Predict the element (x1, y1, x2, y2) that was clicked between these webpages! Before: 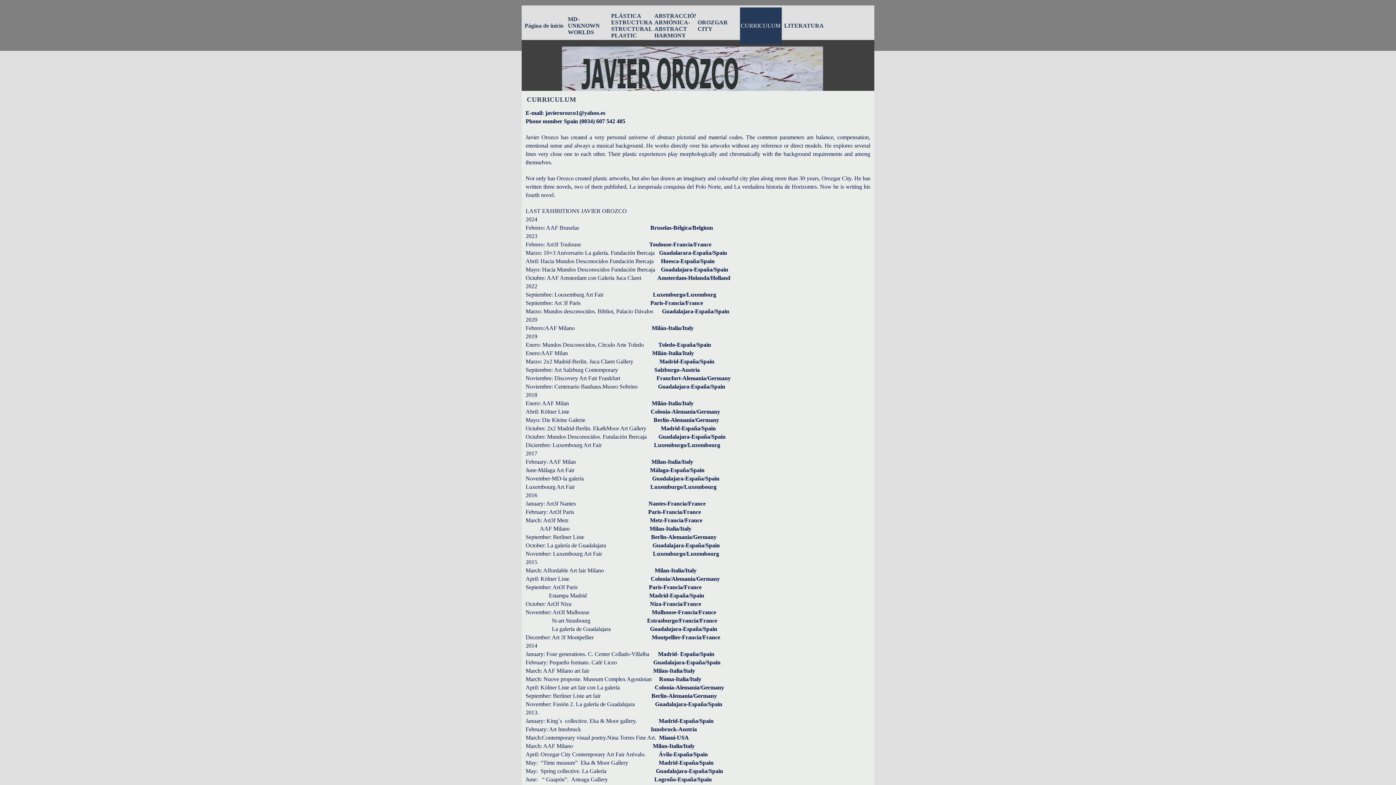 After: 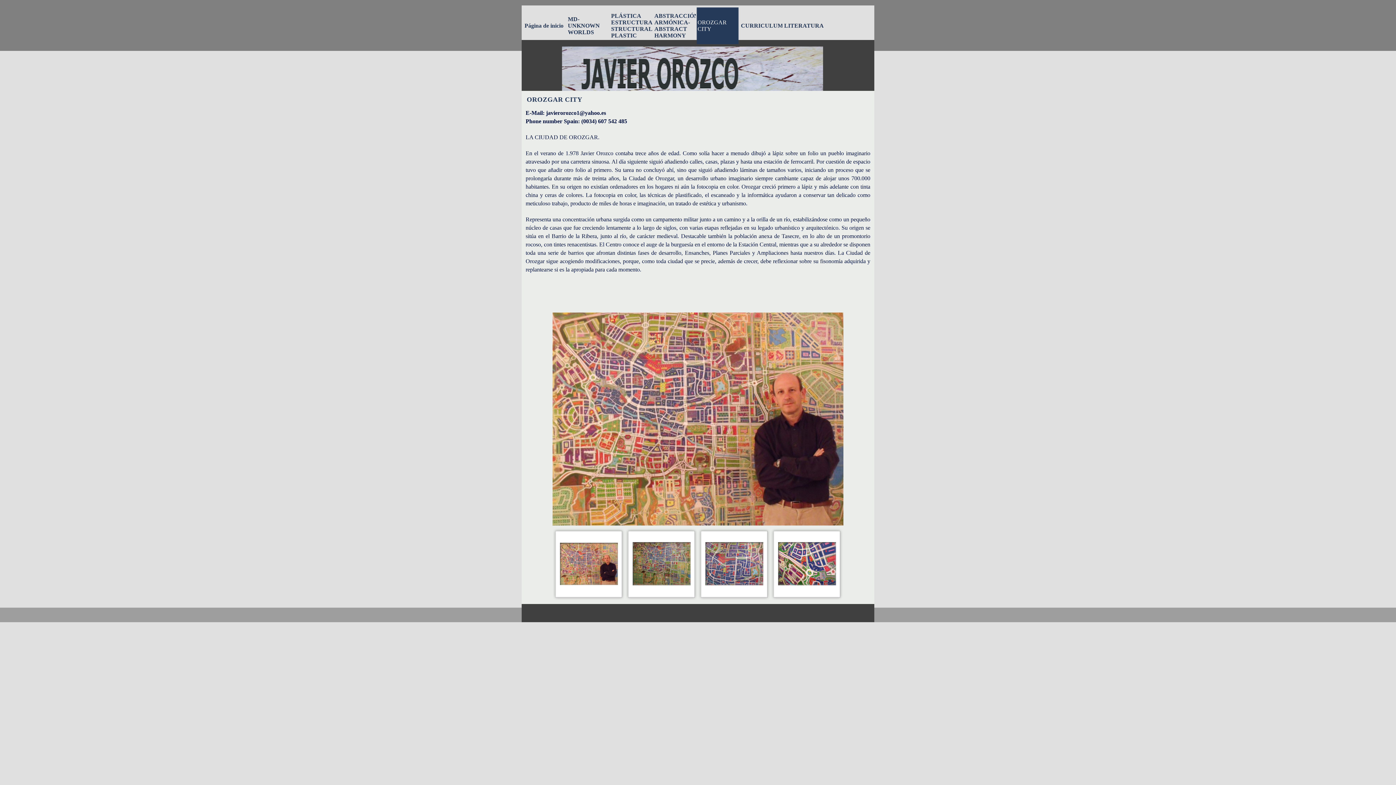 Action: bbox: (696, 7, 739, 44) label: OROZGAR CITY